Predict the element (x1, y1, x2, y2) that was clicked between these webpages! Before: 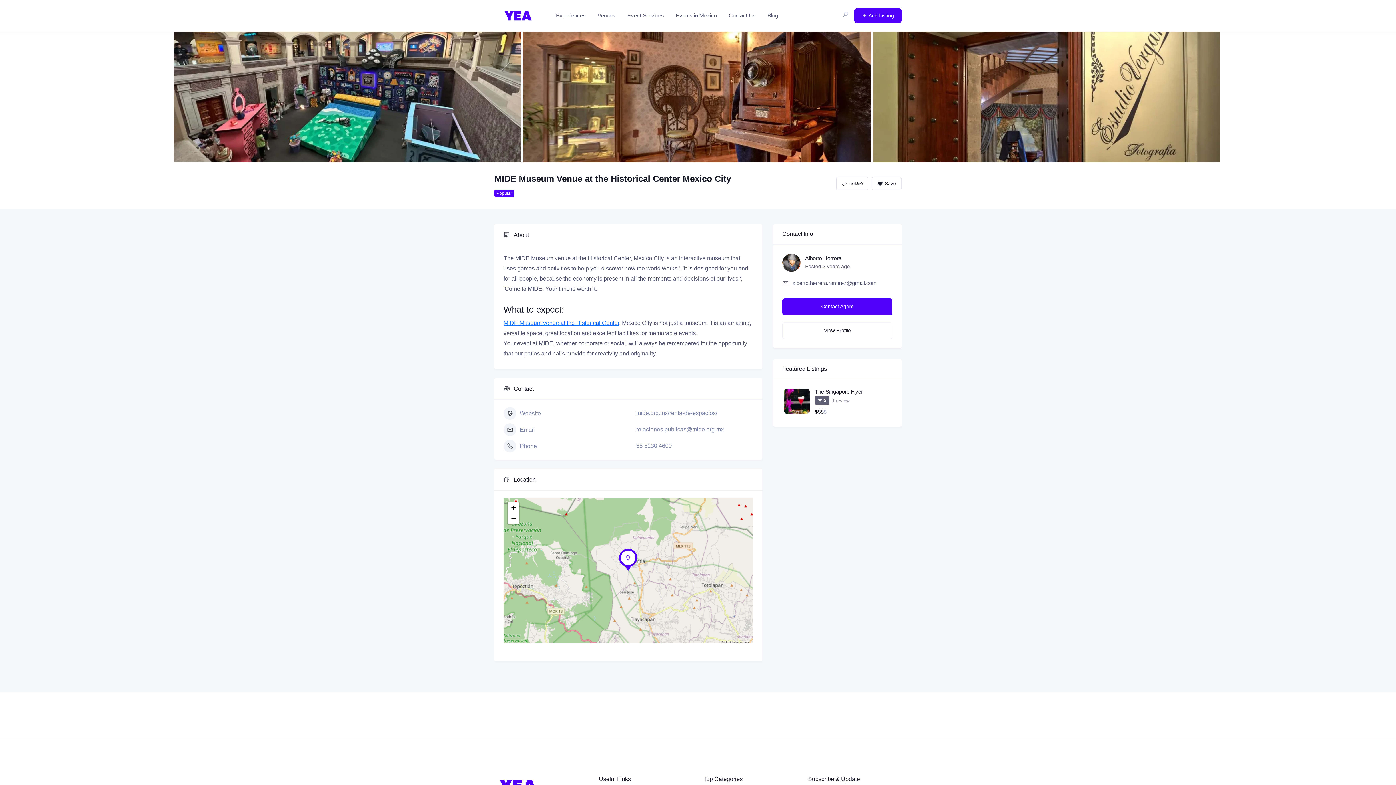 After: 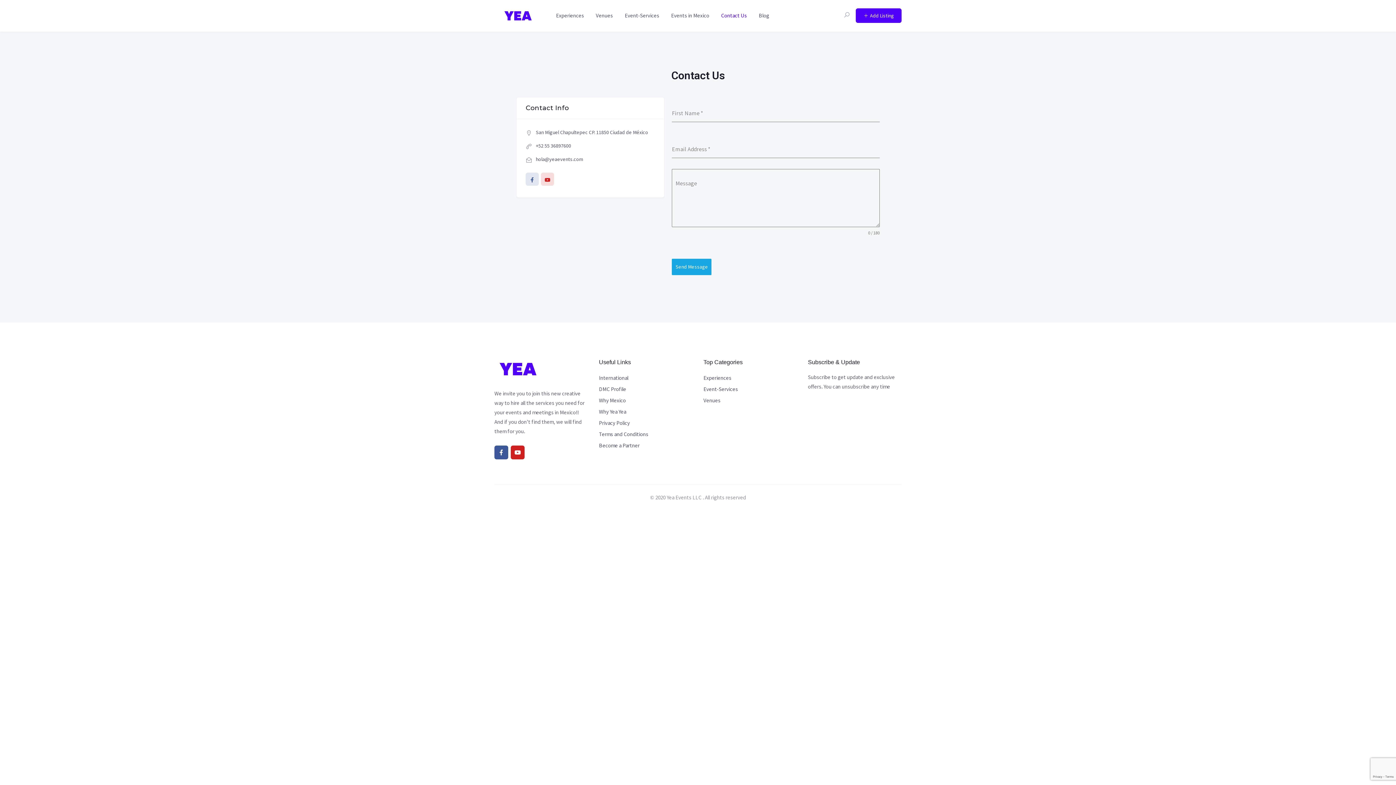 Action: bbox: (723, 8, 760, 22) label: Contact Us